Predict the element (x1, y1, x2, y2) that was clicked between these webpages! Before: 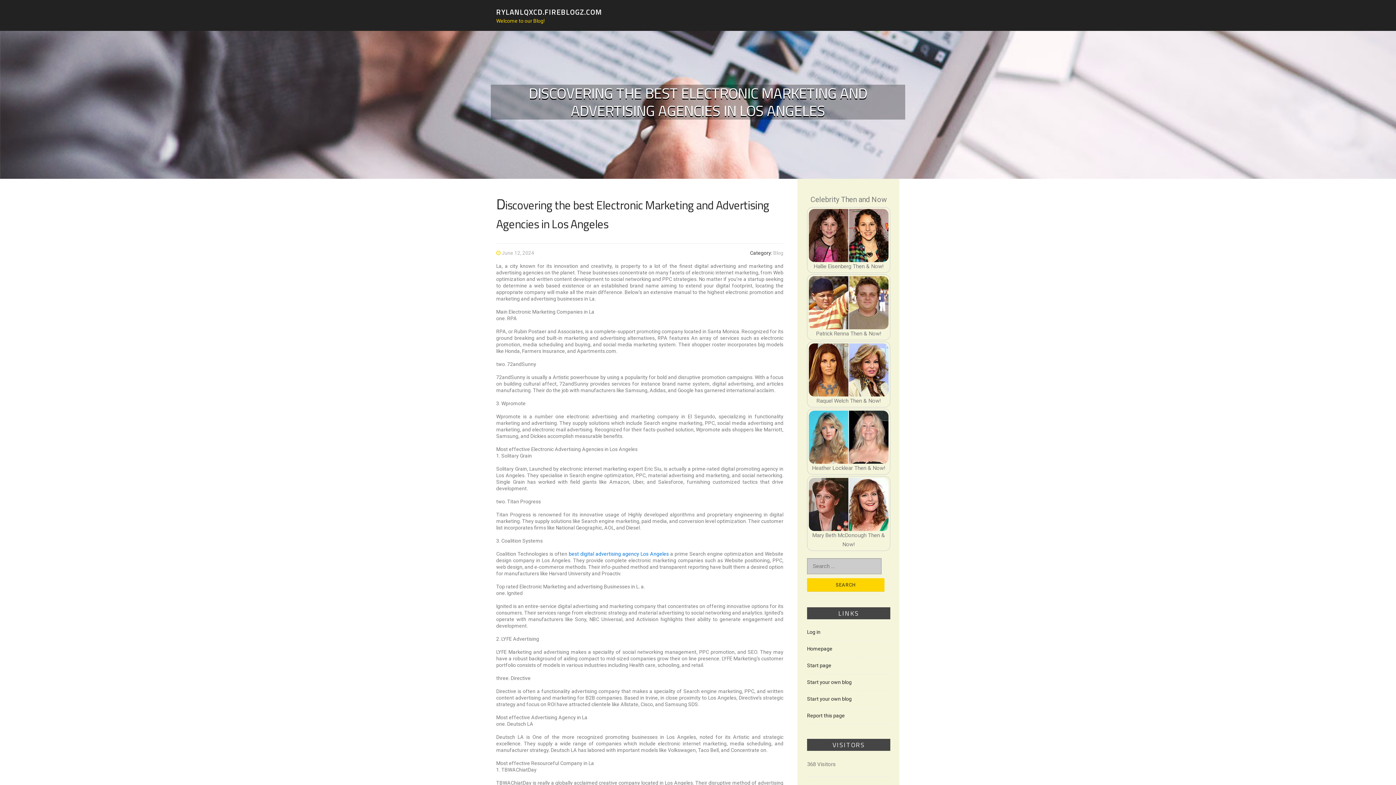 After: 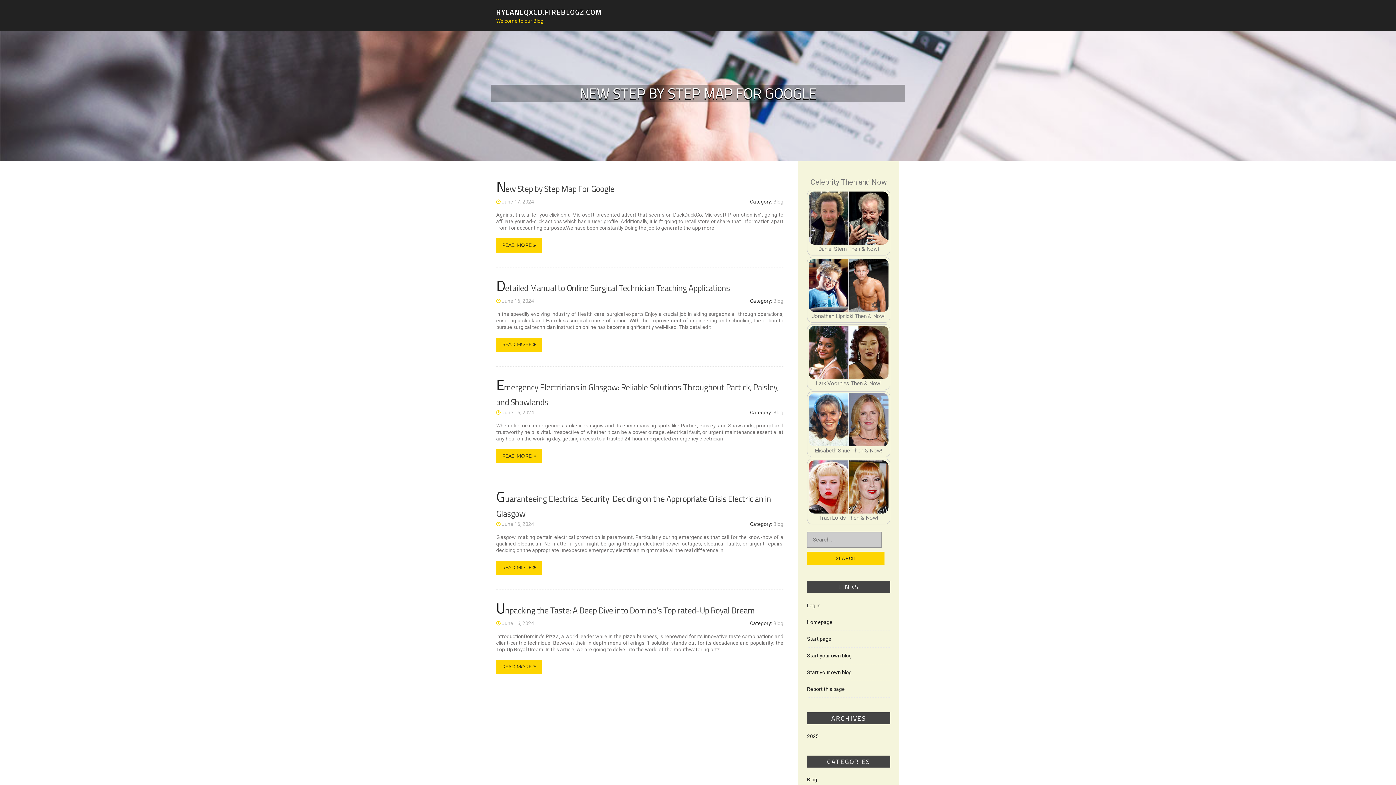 Action: label: Homepage bbox: (807, 646, 832, 652)